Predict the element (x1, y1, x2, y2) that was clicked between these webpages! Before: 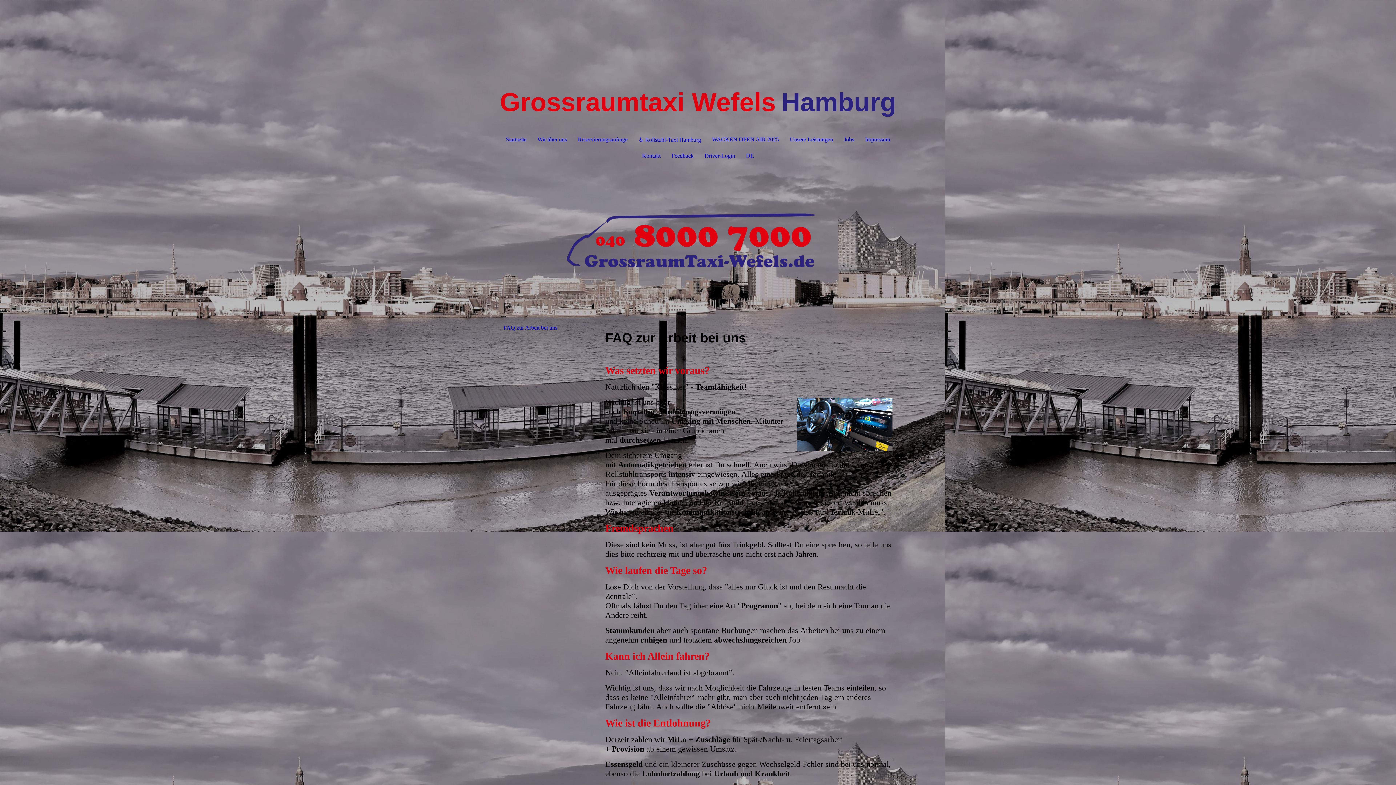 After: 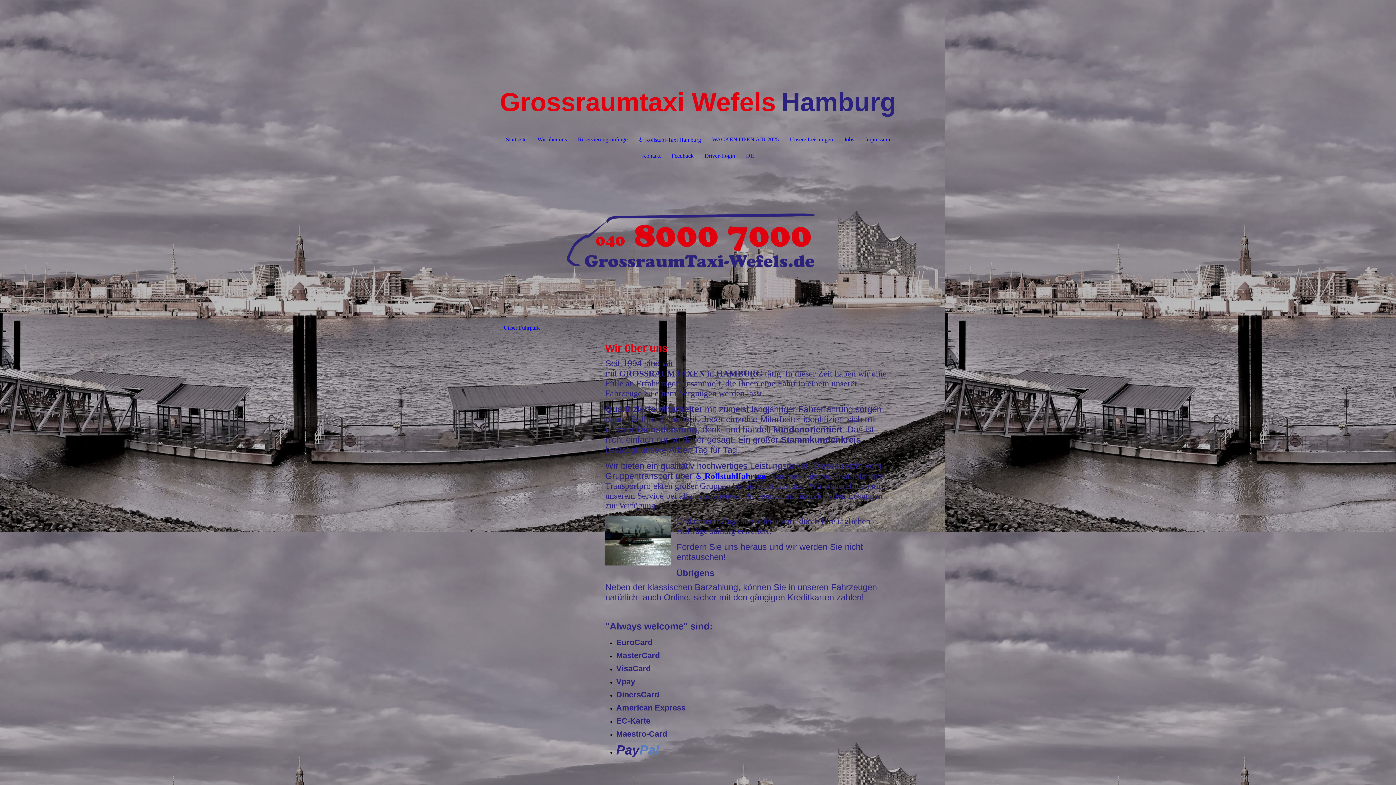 Action: label: Wir über uns bbox: (532, 131, 572, 147)